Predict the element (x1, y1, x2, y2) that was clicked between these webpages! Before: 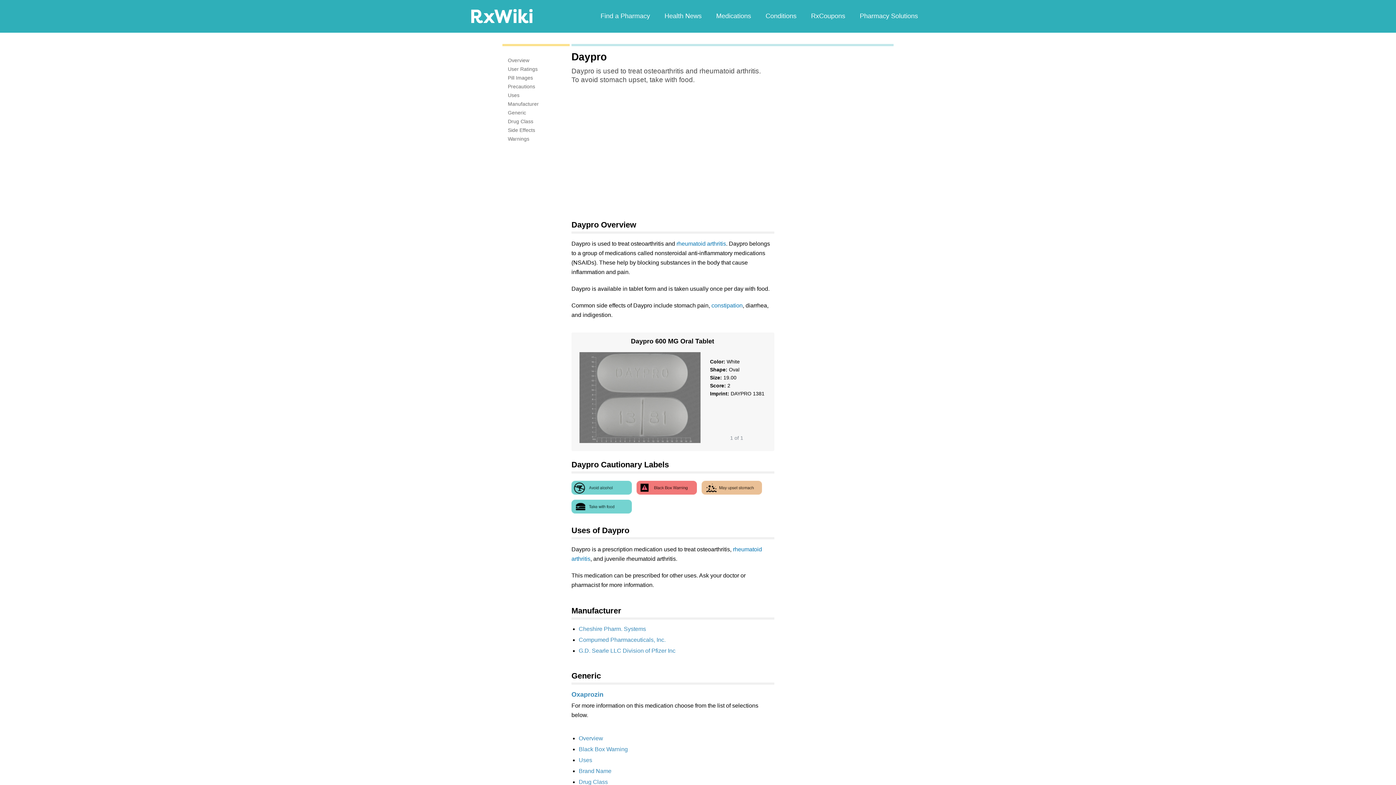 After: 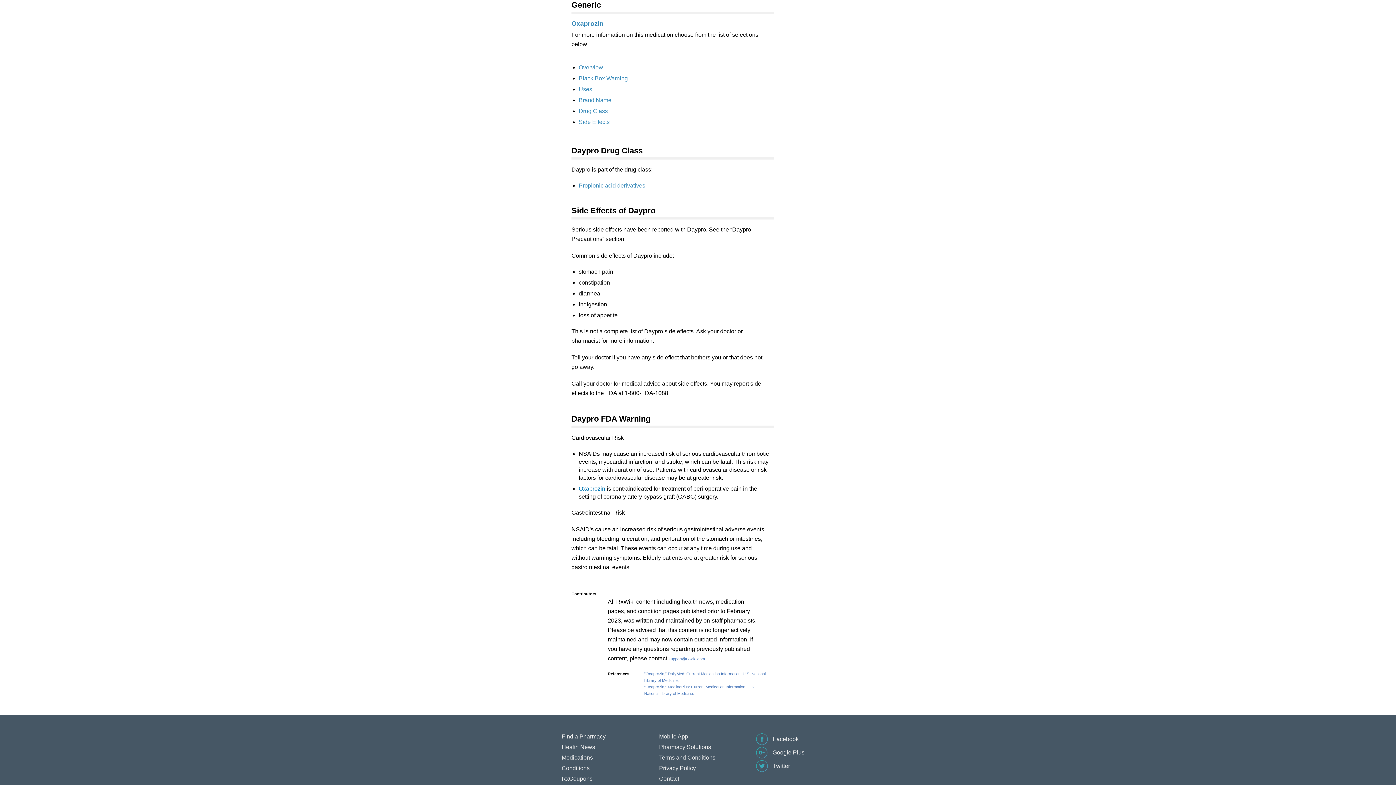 Action: label: Generic bbox: (508, 109, 526, 115)